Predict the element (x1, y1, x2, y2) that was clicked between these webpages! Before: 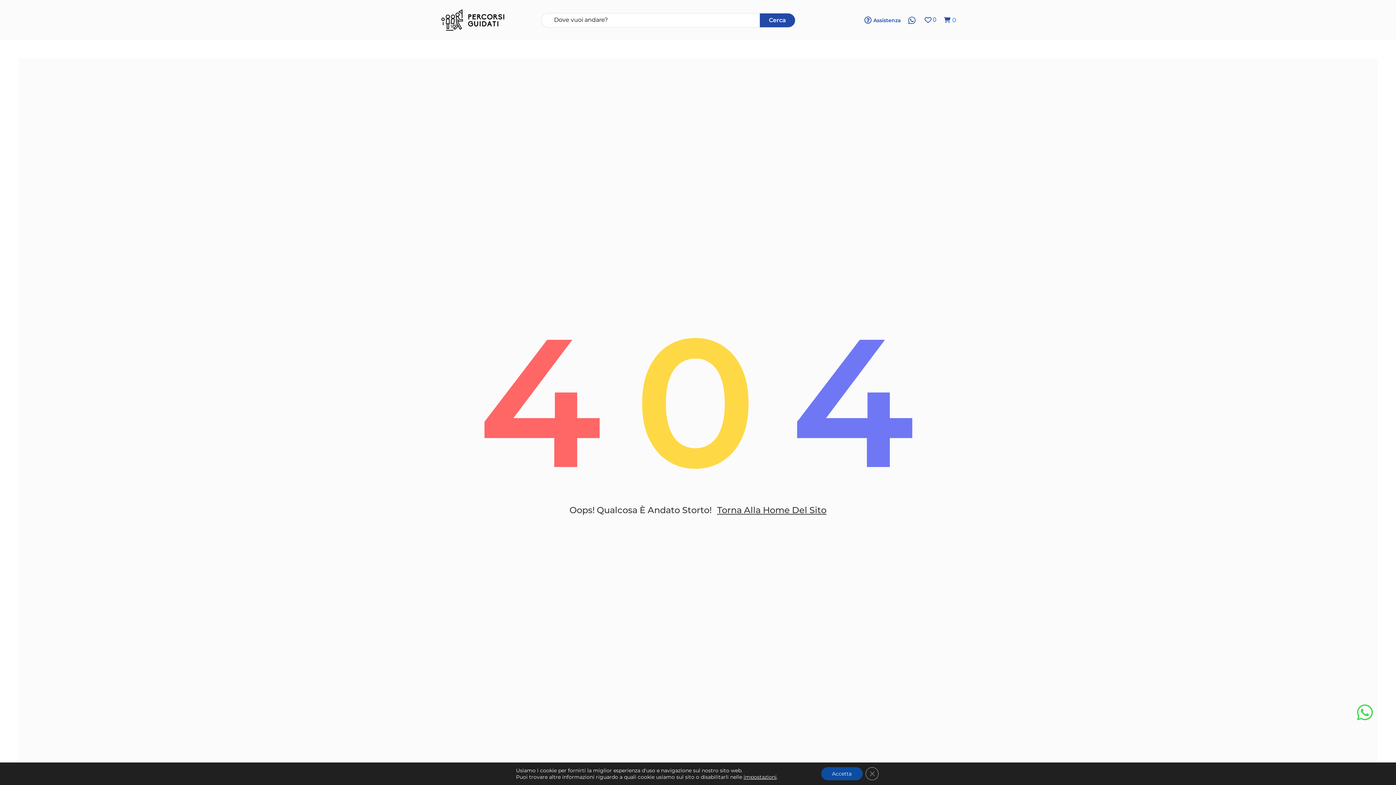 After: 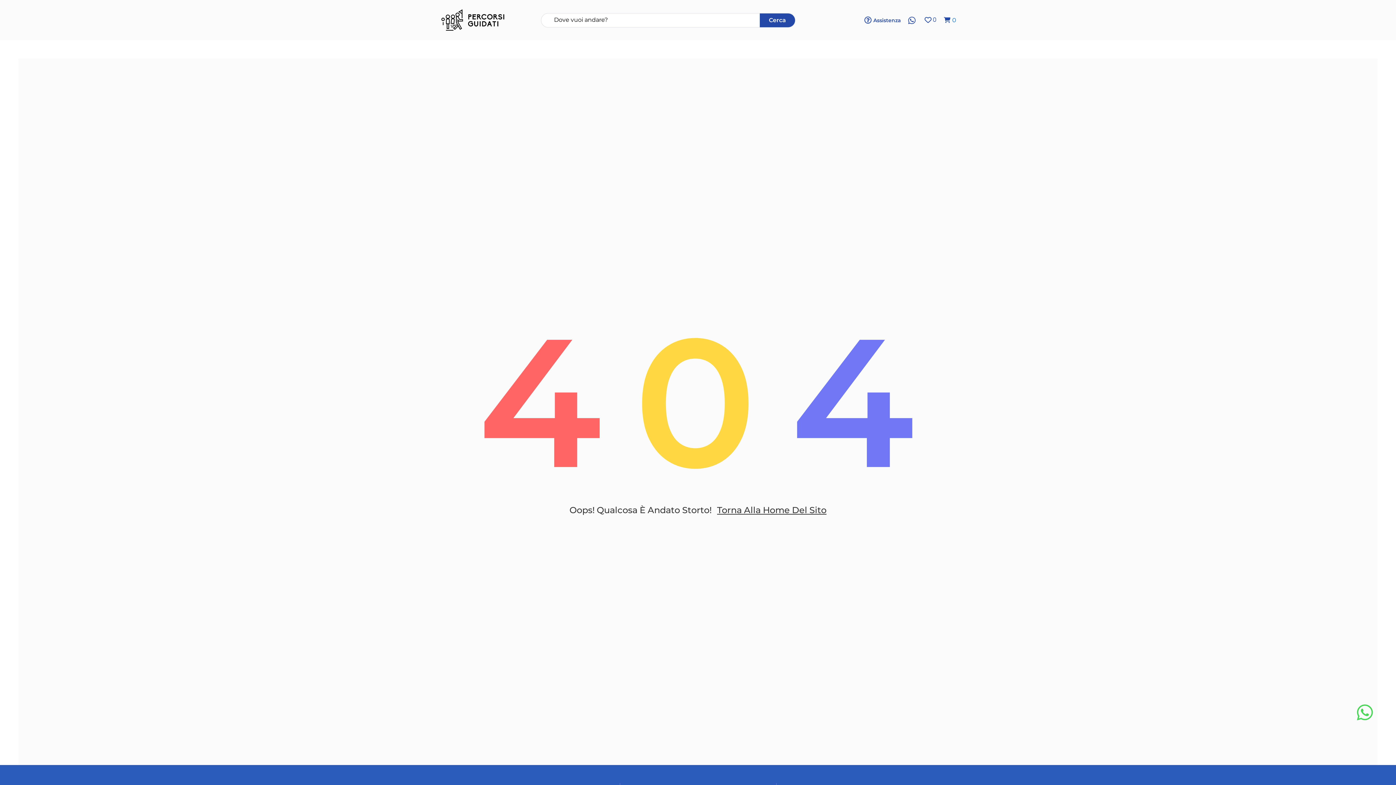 Action: label: Accetta bbox: (821, 767, 862, 780)